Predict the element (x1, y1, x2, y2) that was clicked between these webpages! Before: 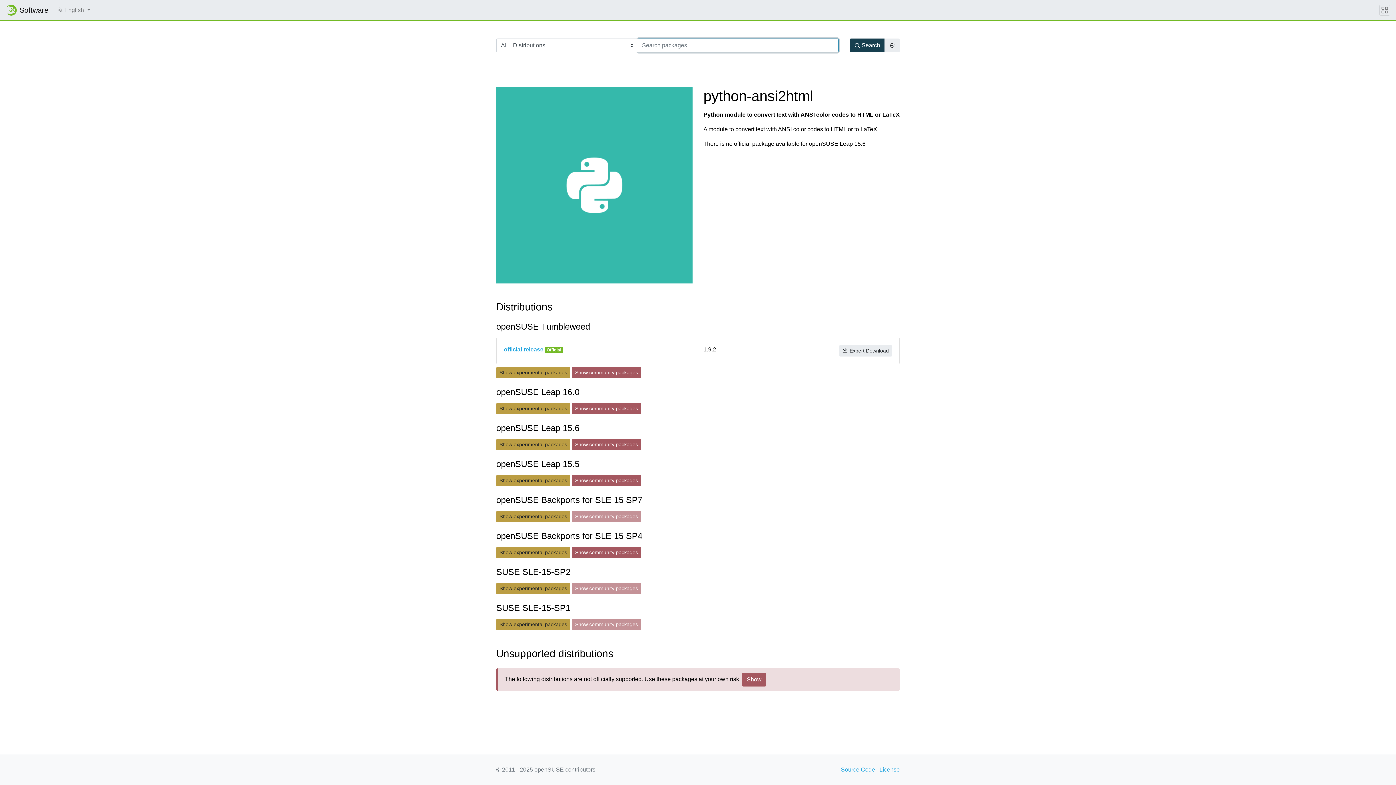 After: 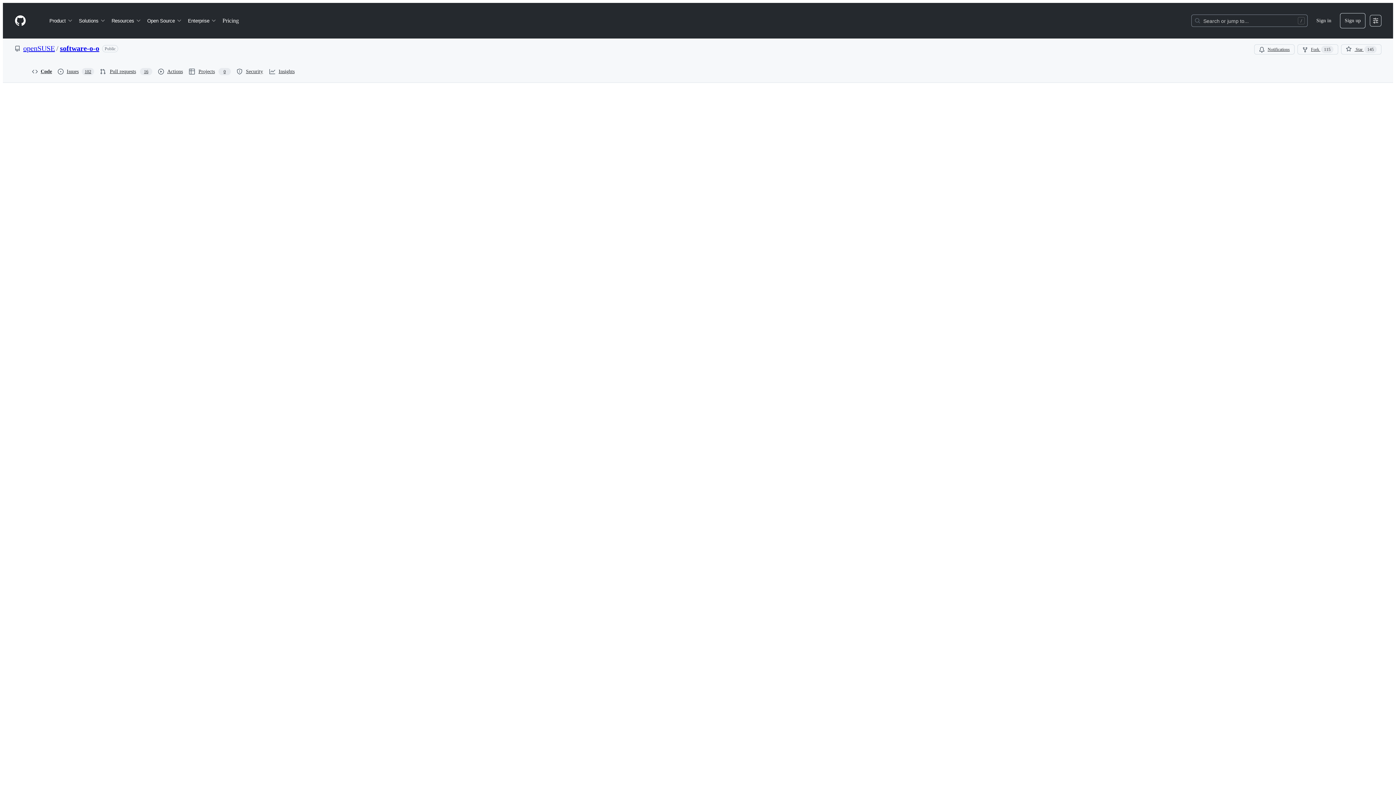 Action: bbox: (879, 765, 900, 774) label: License